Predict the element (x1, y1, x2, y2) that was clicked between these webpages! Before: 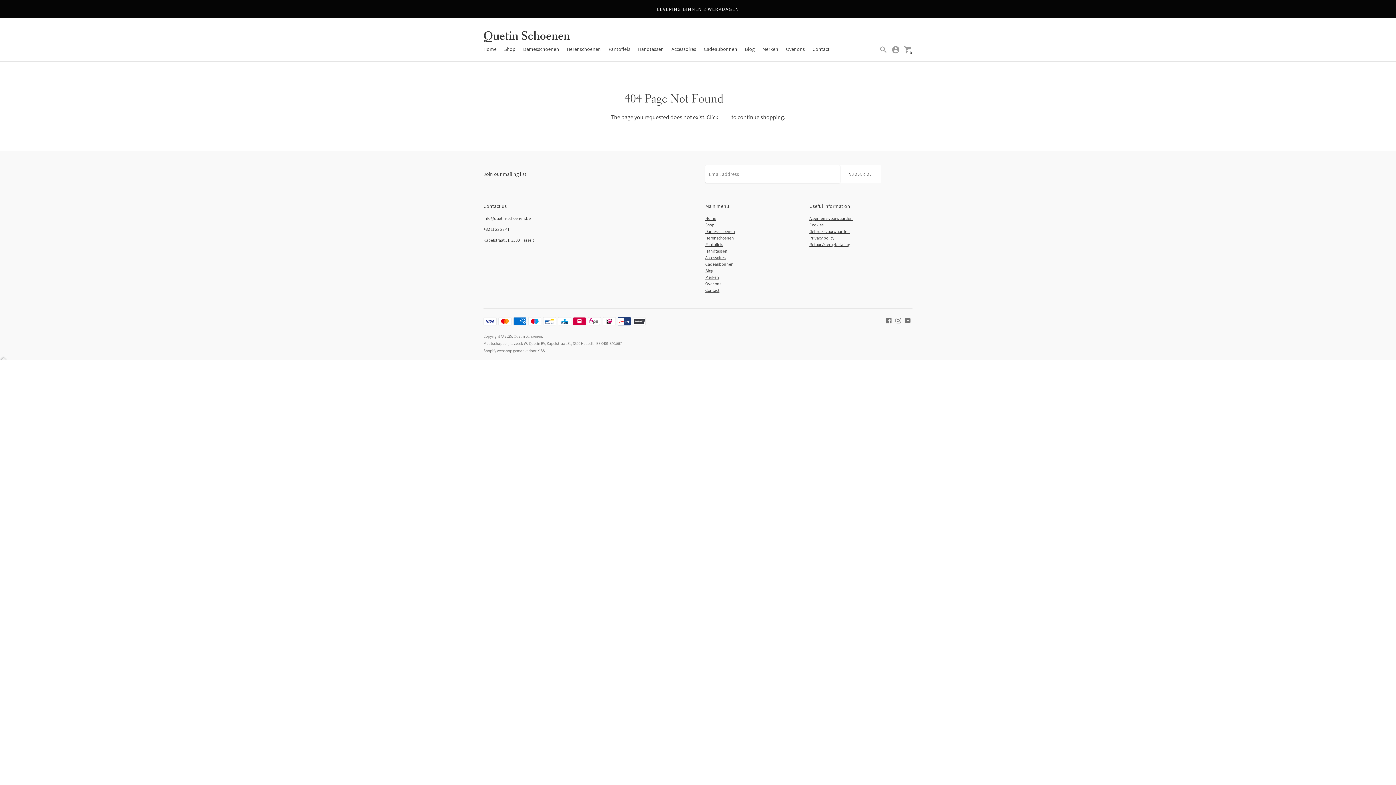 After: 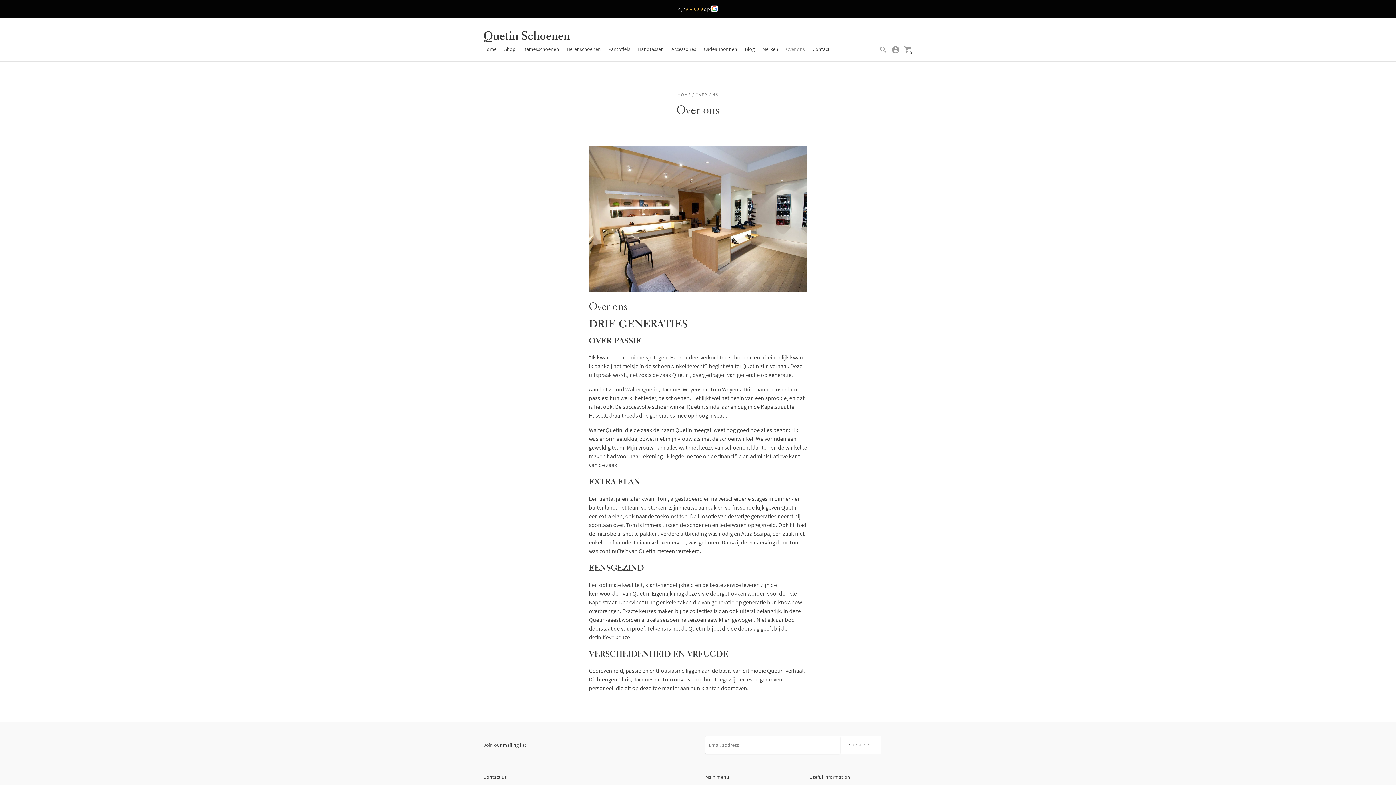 Action: label: Over ons bbox: (705, 281, 721, 286)